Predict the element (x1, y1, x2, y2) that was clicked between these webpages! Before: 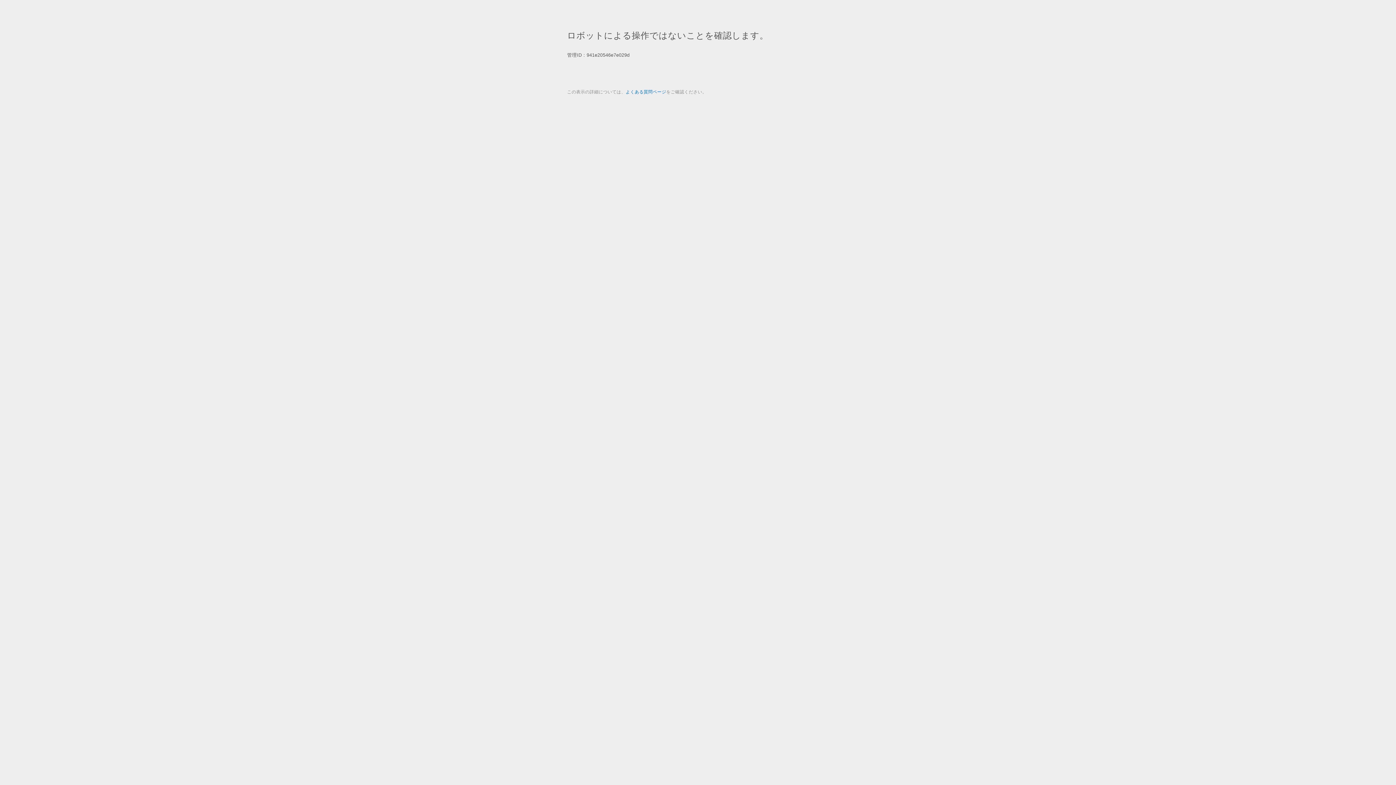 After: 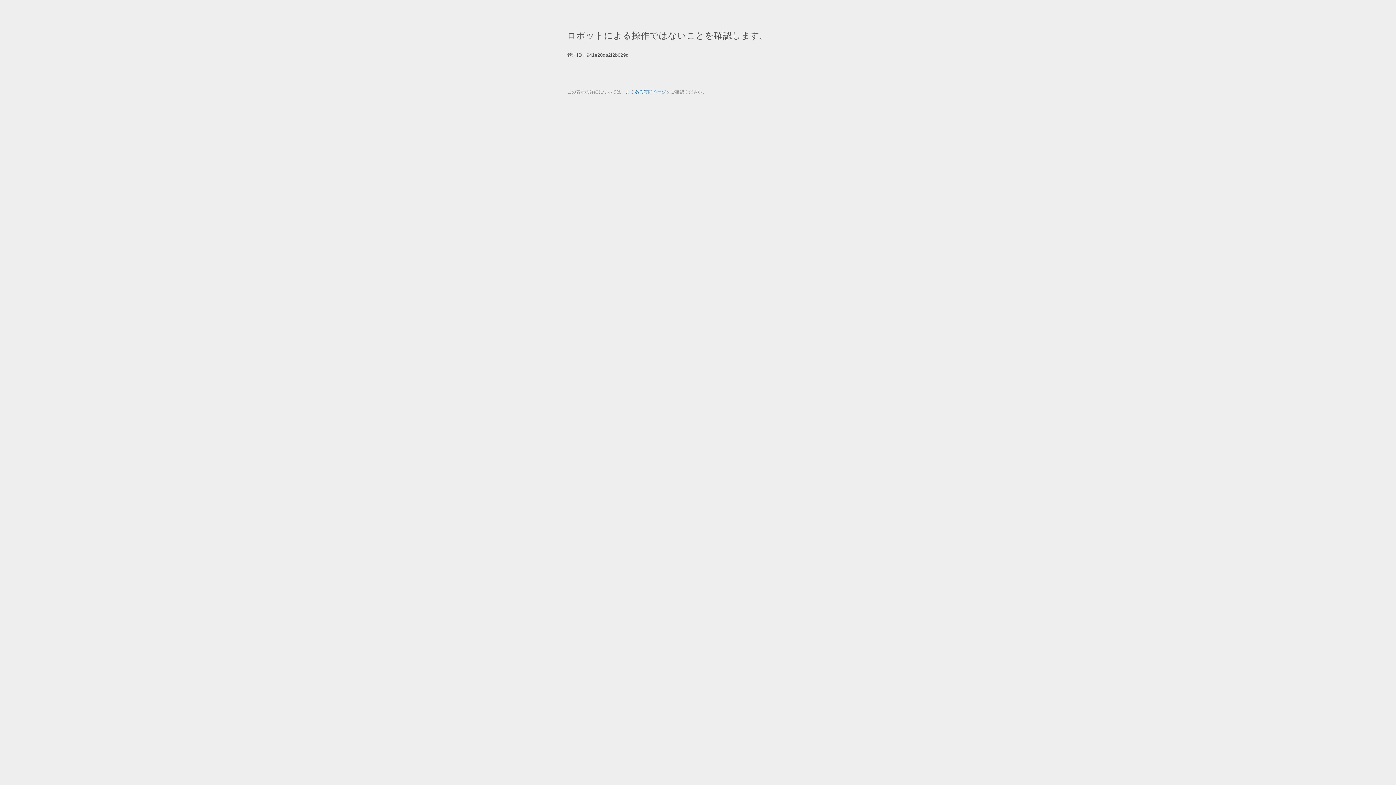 Action: label: よくある質問ページ bbox: (625, 89, 666, 94)